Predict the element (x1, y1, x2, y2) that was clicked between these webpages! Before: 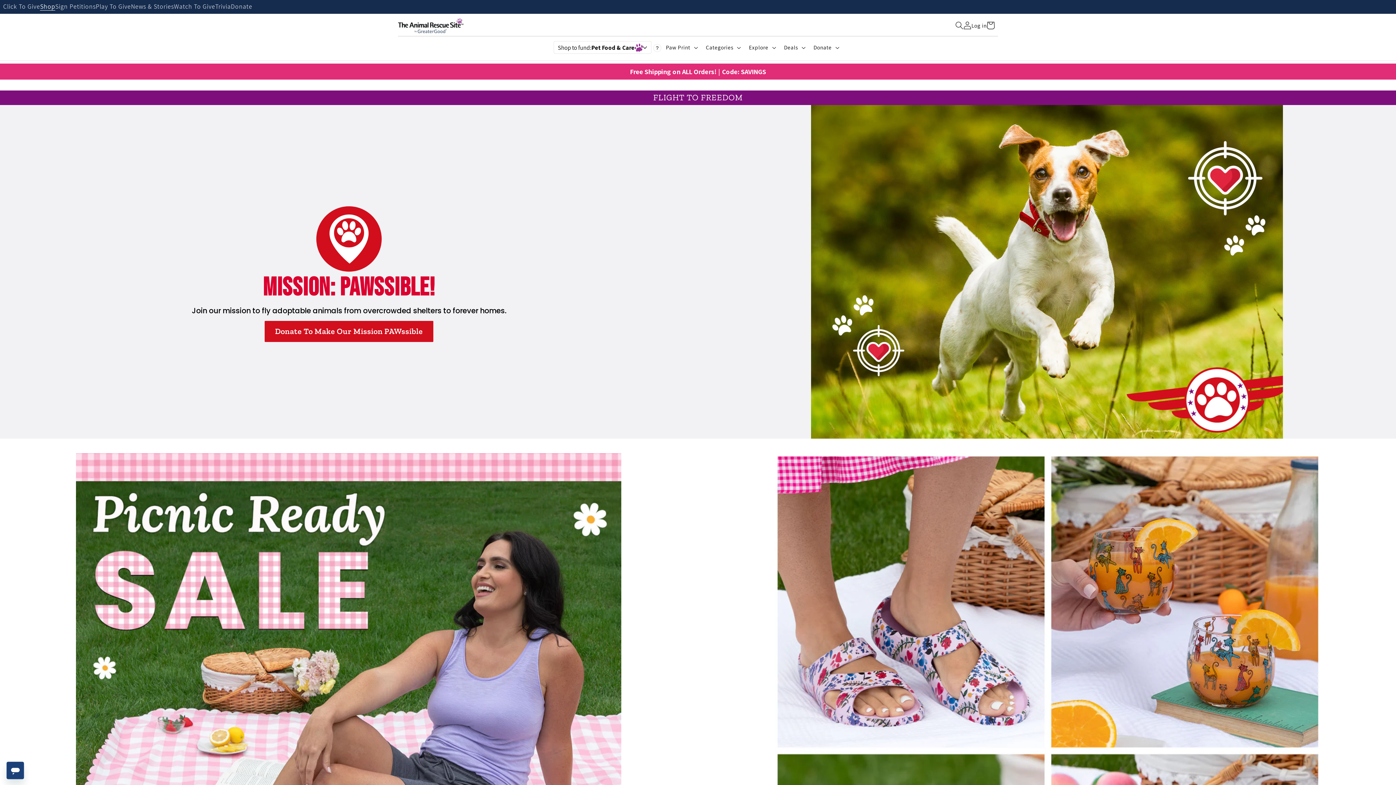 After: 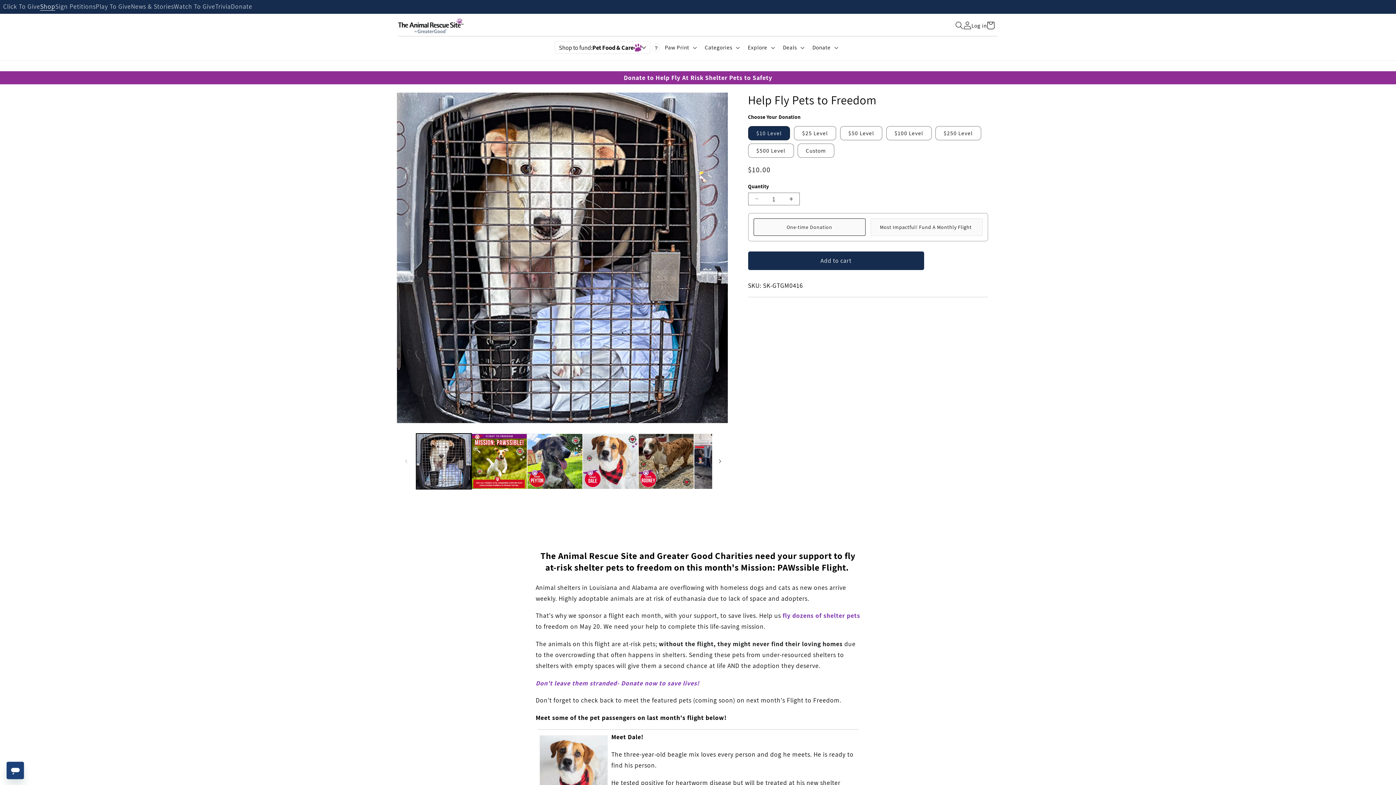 Action: label: Donate To Make Our Mission PAWssible bbox: (264, 320, 433, 342)